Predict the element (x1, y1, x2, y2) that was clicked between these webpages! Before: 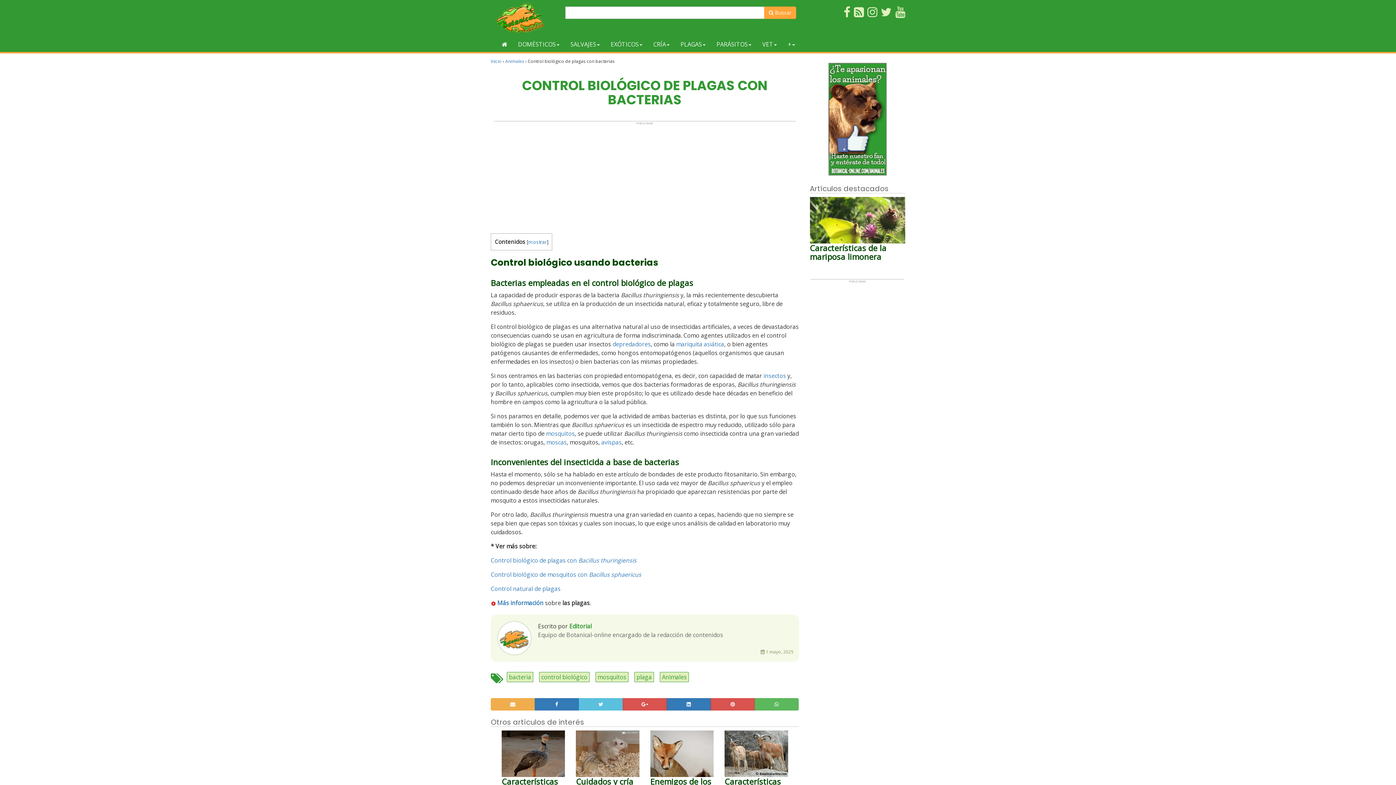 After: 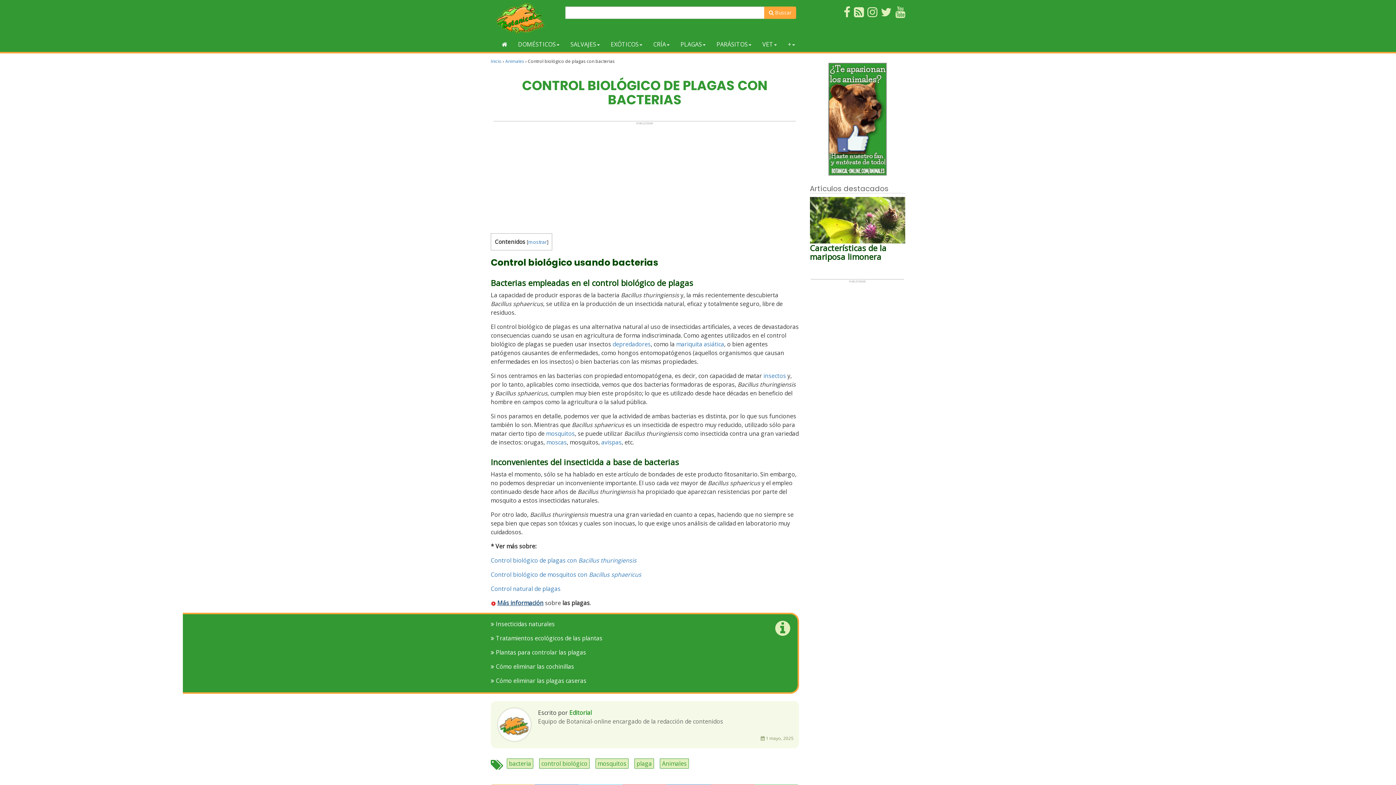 Action: label: Más información bbox: (497, 599, 543, 607)